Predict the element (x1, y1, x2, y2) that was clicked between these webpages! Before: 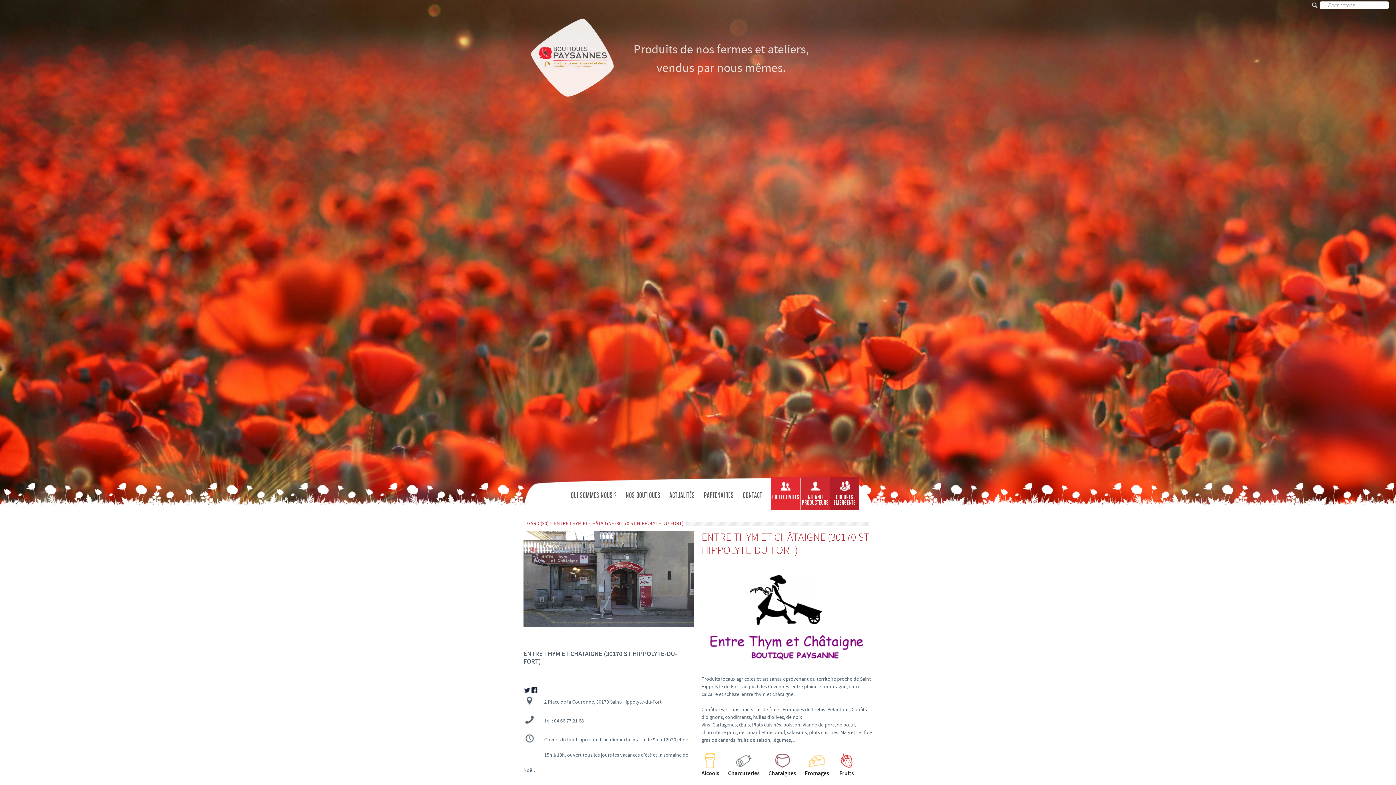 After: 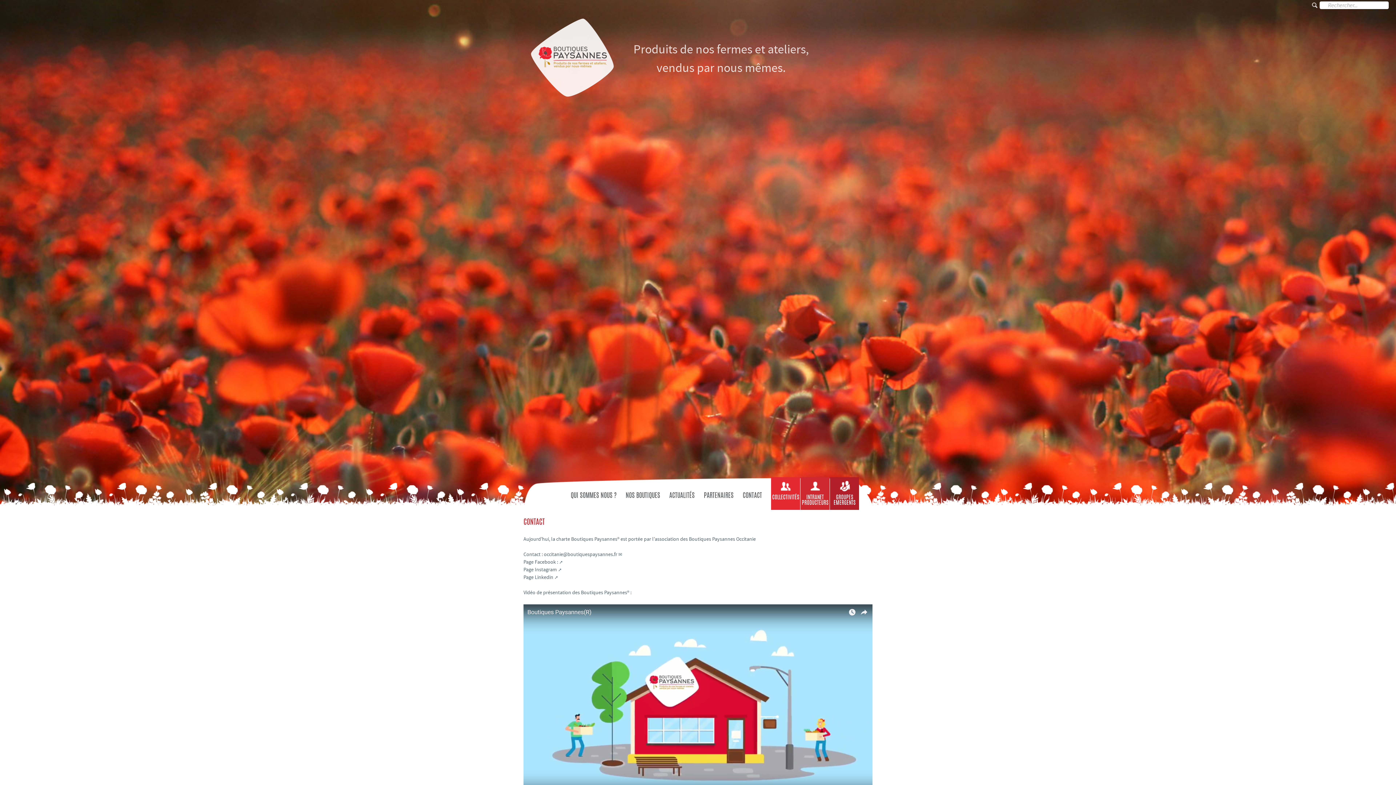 Action: label: CONTACT bbox: (742, 477, 762, 487)